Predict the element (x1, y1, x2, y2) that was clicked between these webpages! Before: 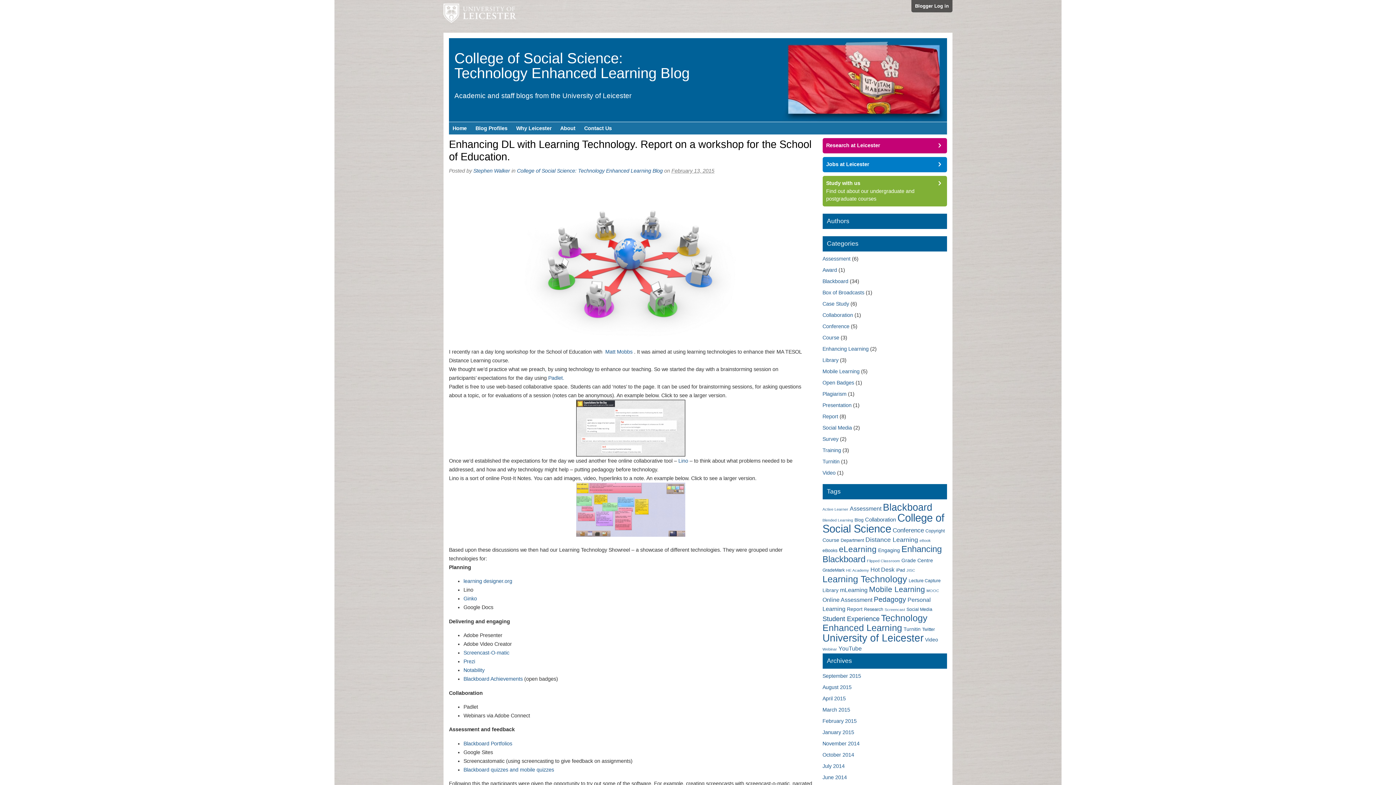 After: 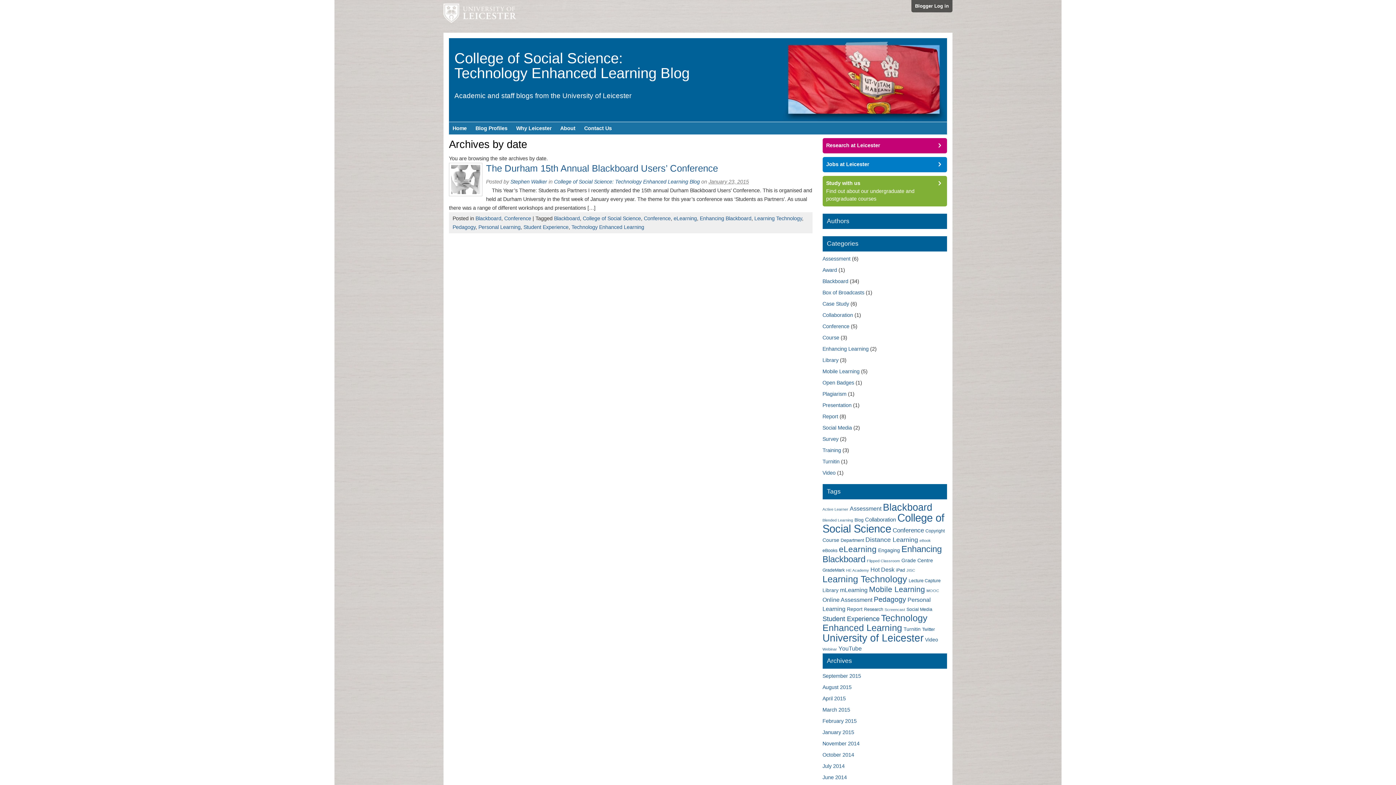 Action: label: January 2015 bbox: (822, 729, 854, 735)